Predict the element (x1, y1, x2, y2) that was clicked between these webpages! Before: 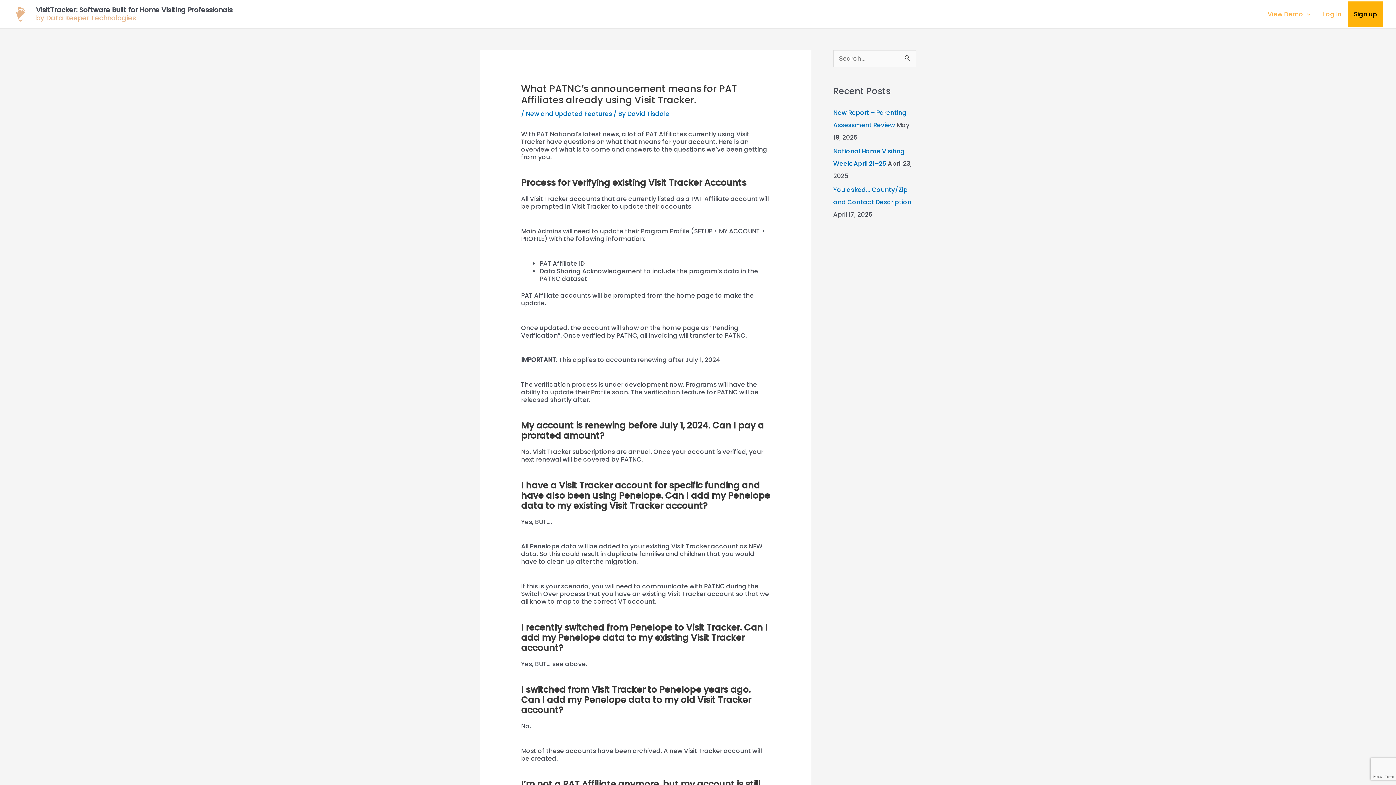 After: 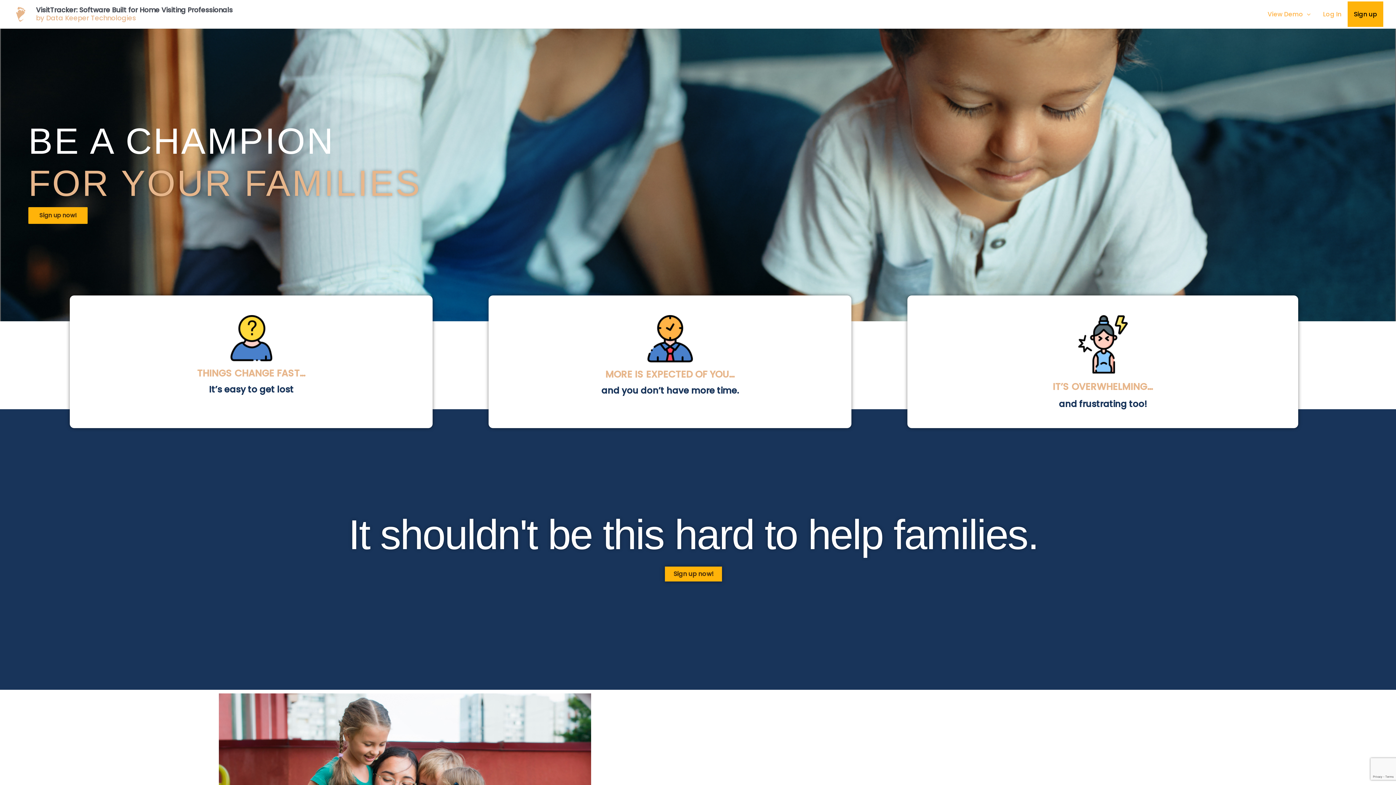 Action: bbox: (12, 9, 28, 18)